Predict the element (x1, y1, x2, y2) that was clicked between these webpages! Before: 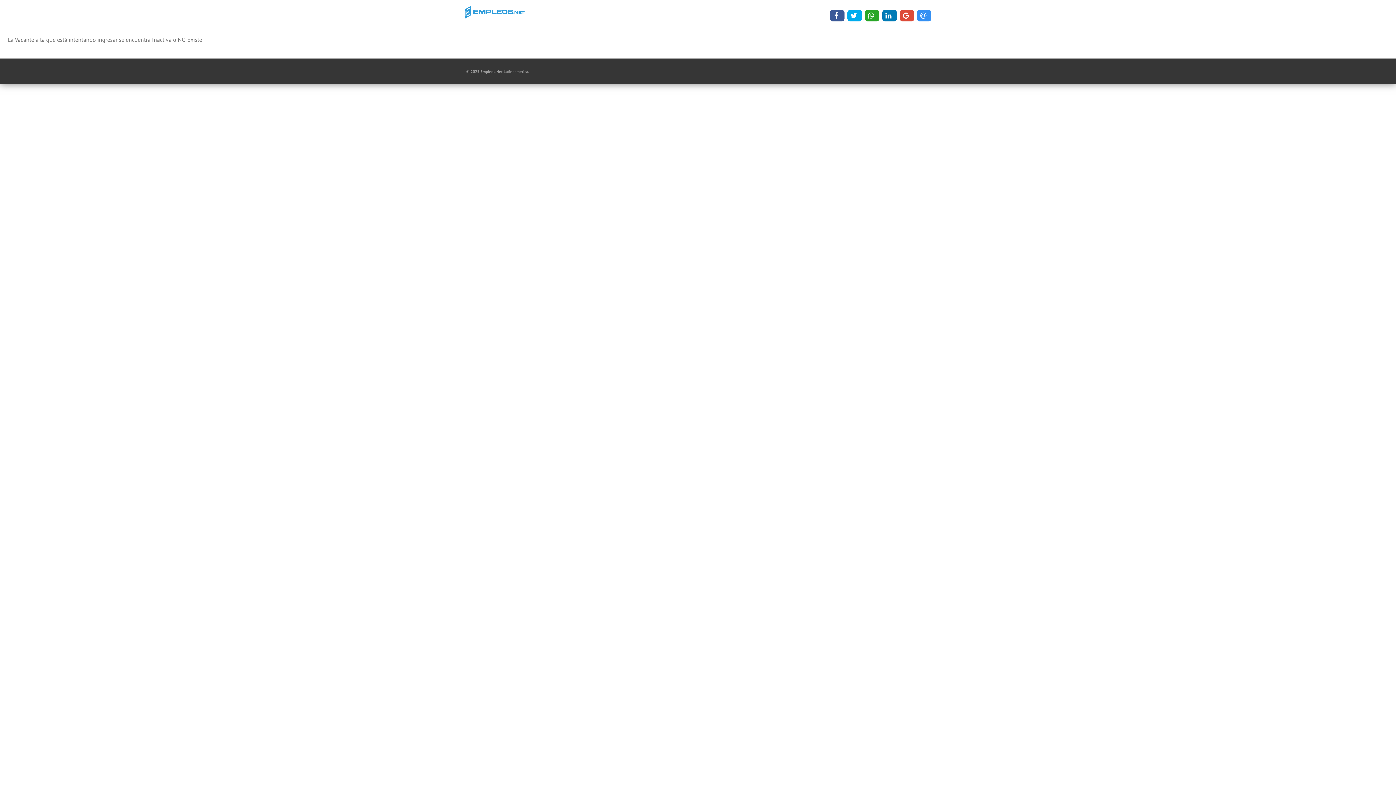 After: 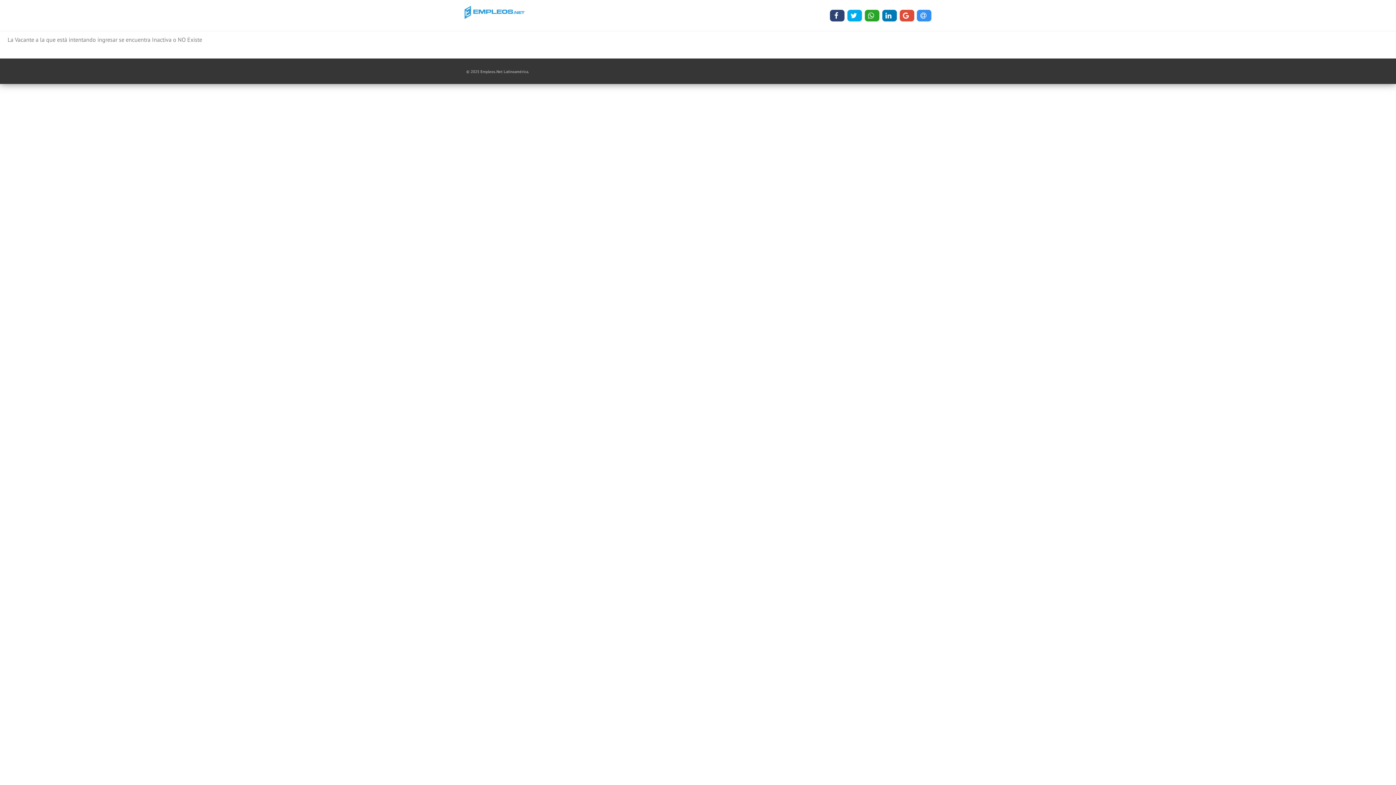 Action: bbox: (830, 9, 844, 21)